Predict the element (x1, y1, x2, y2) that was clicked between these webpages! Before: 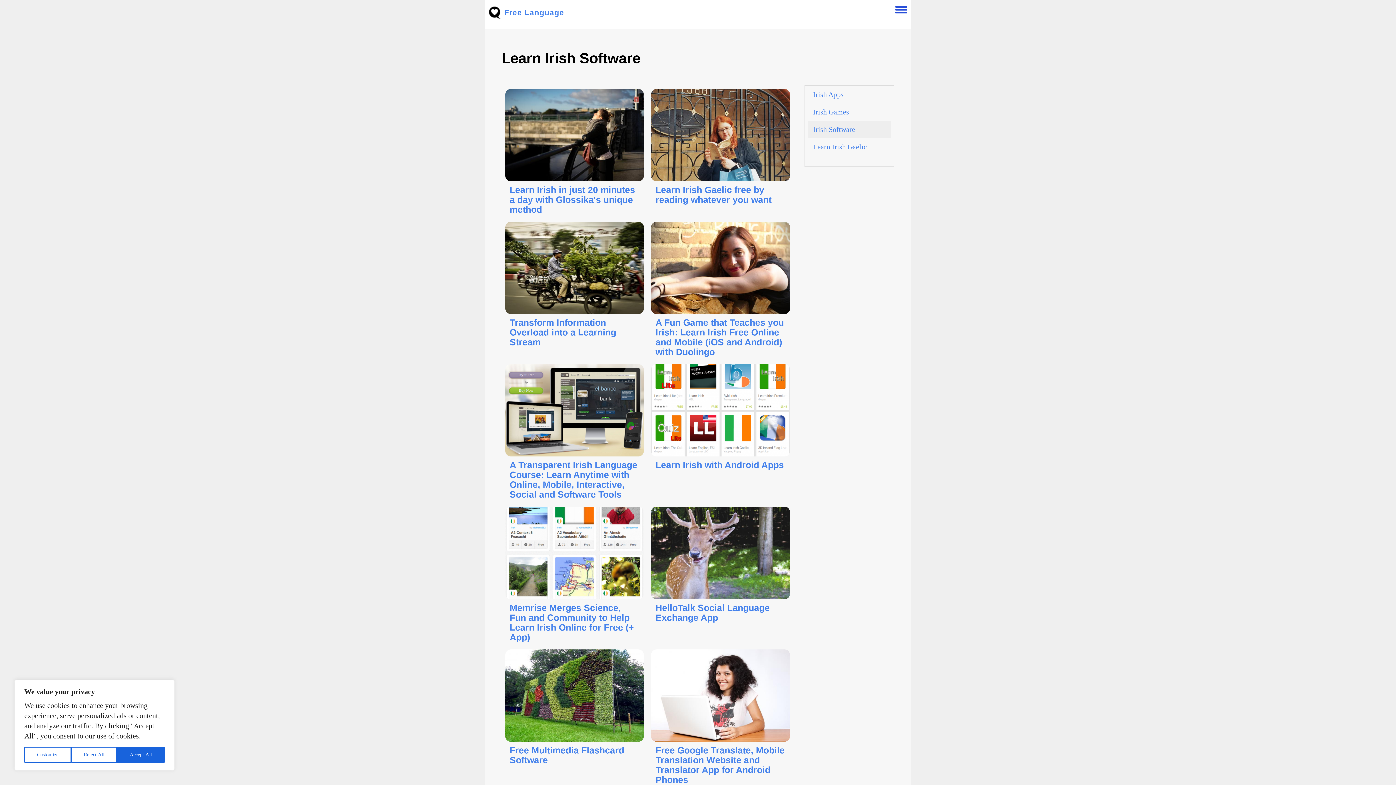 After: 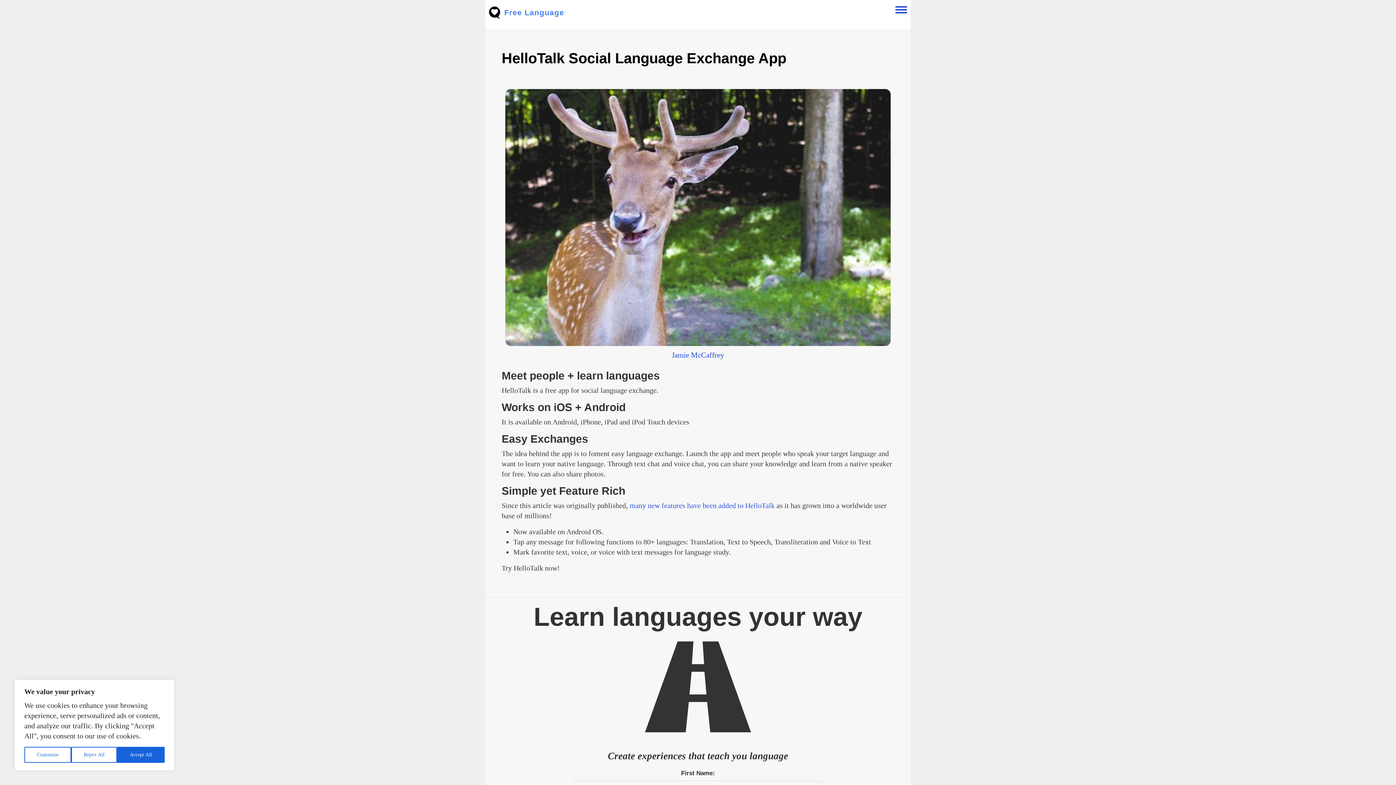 Action: bbox: (647, 549, 793, 555)